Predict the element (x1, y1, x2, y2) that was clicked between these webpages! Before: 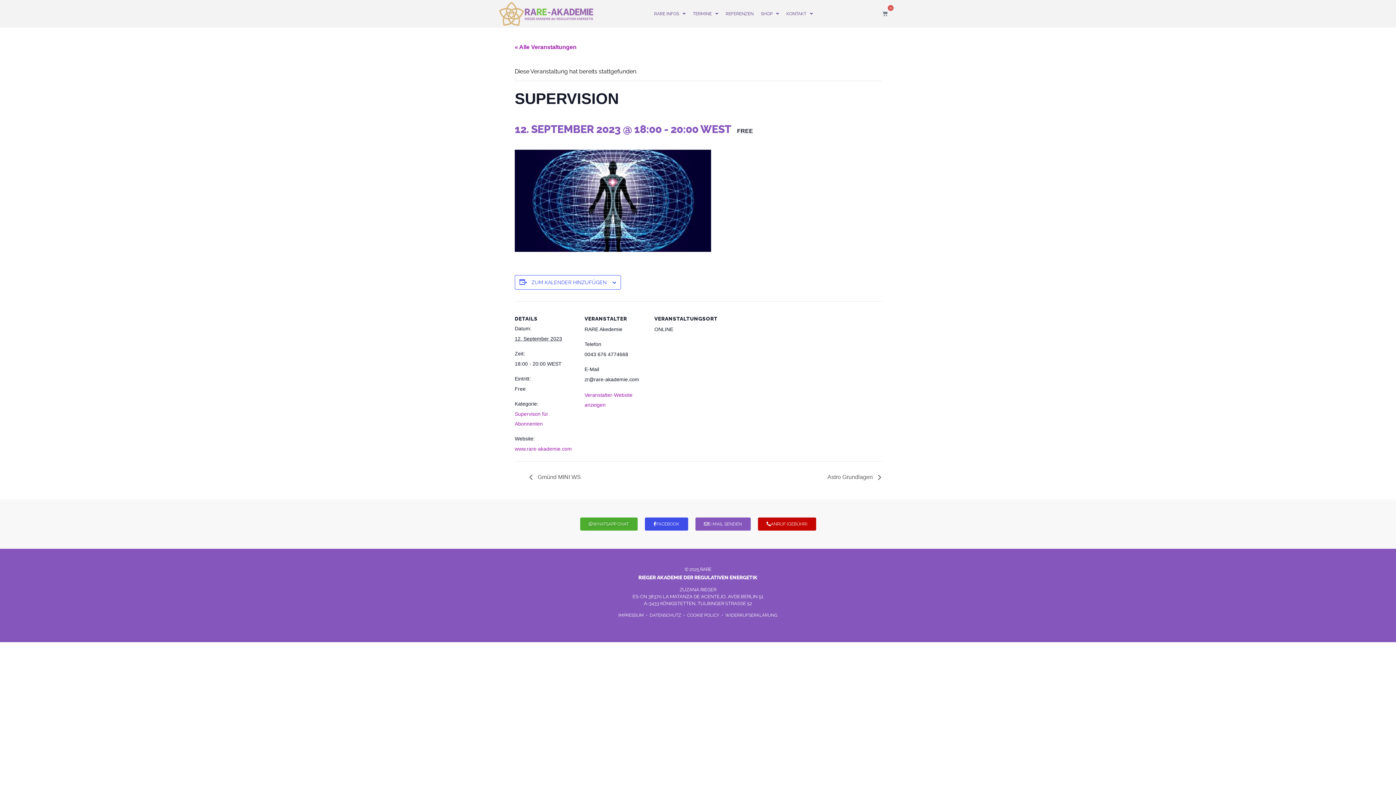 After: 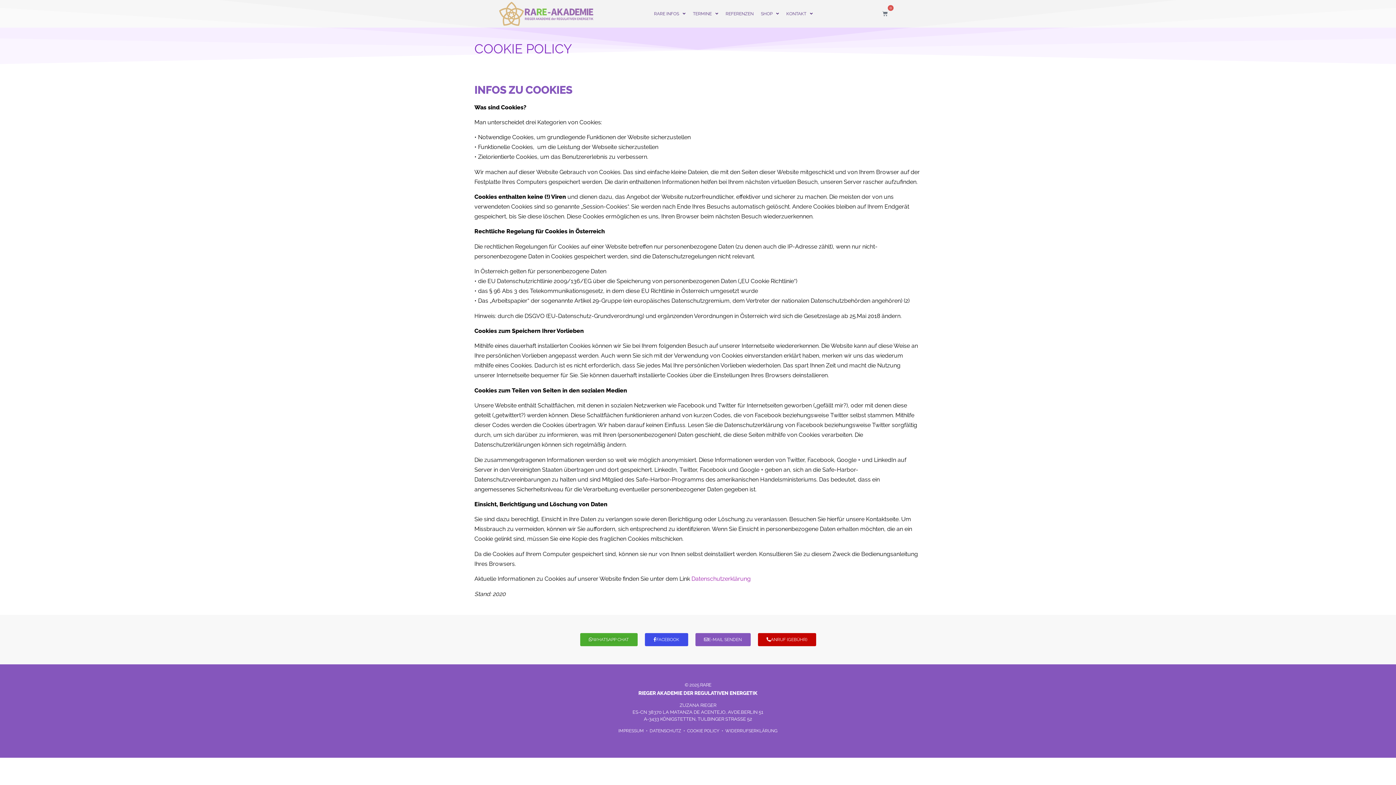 Action: label: COOKIE POLICY bbox: (687, 613, 719, 618)